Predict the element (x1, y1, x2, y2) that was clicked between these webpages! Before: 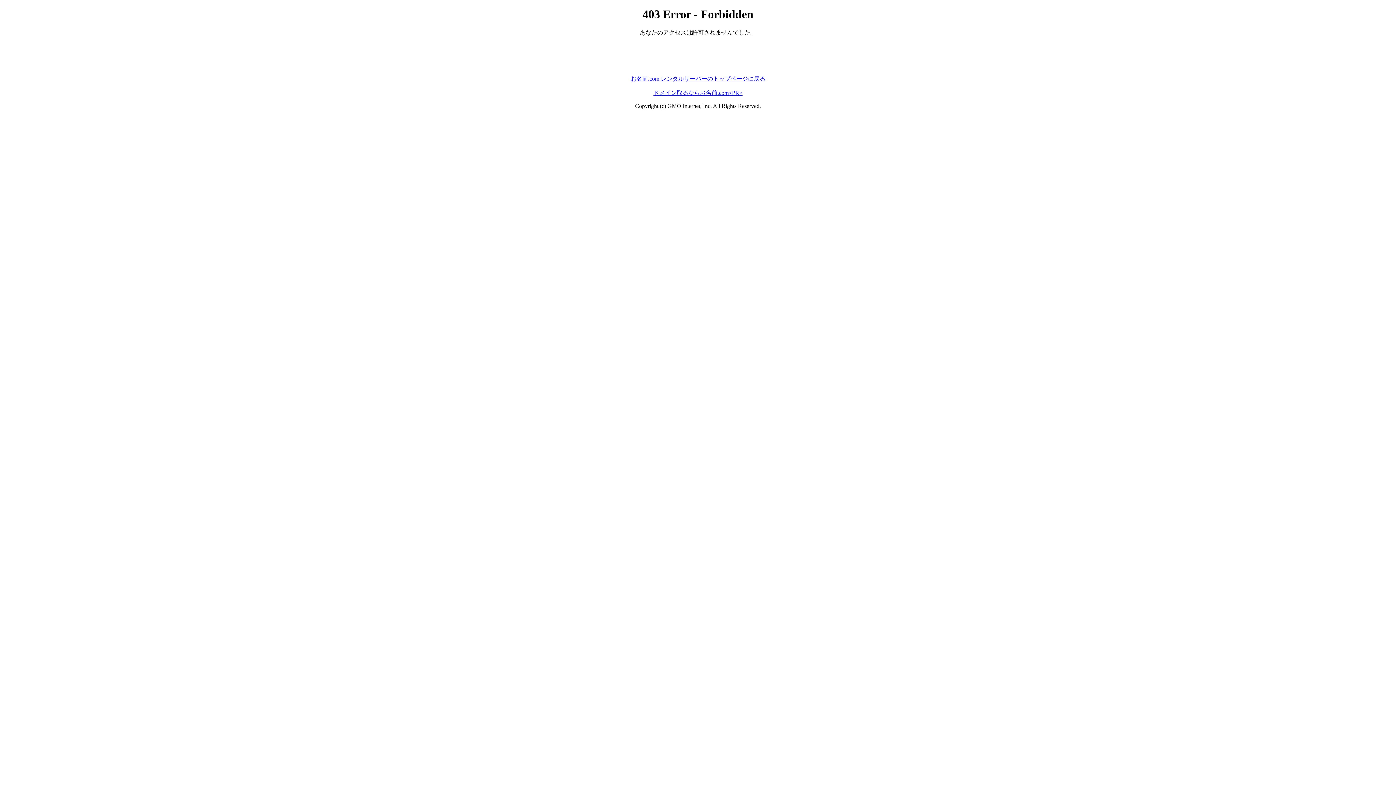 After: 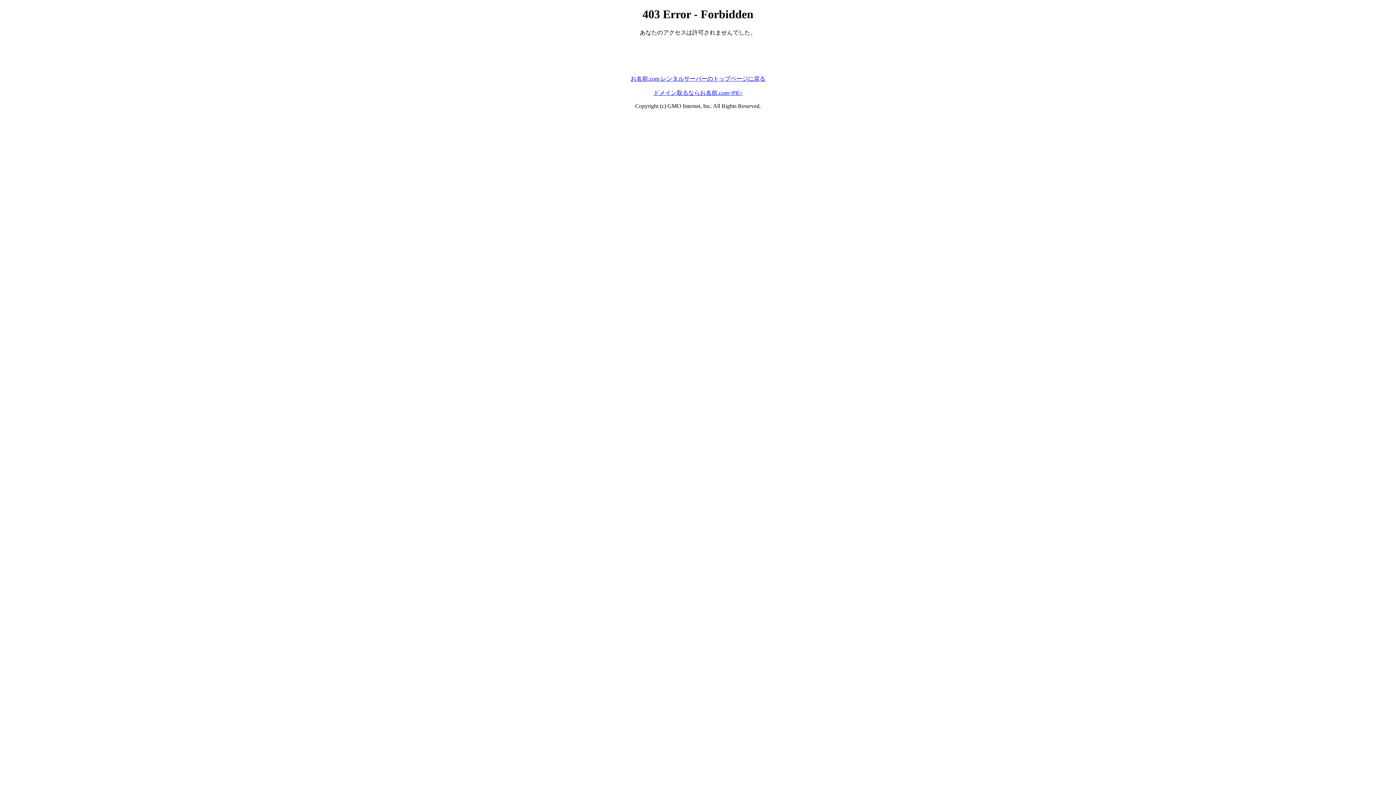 Action: bbox: (653, 89, 742, 95) label: ドメイン取るならお名前.com<PR>